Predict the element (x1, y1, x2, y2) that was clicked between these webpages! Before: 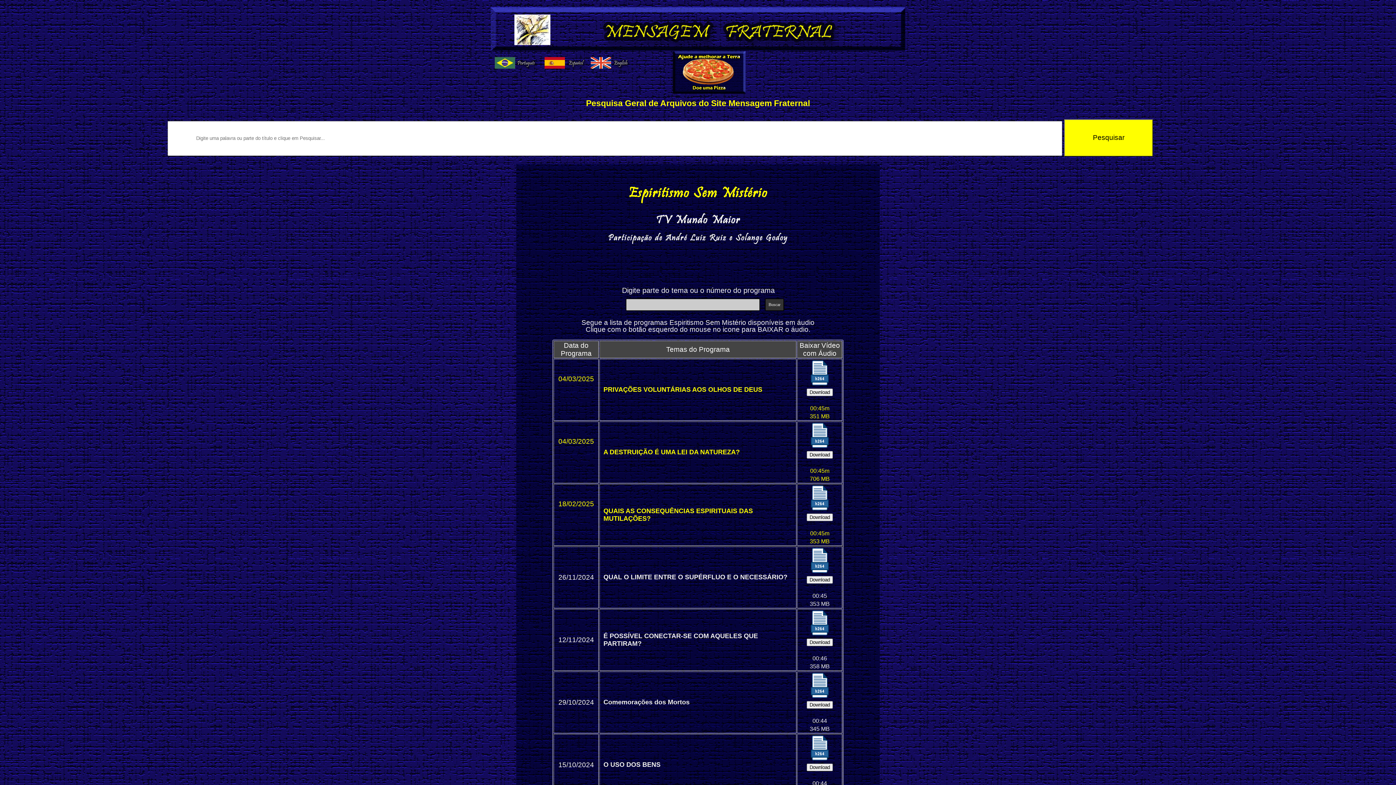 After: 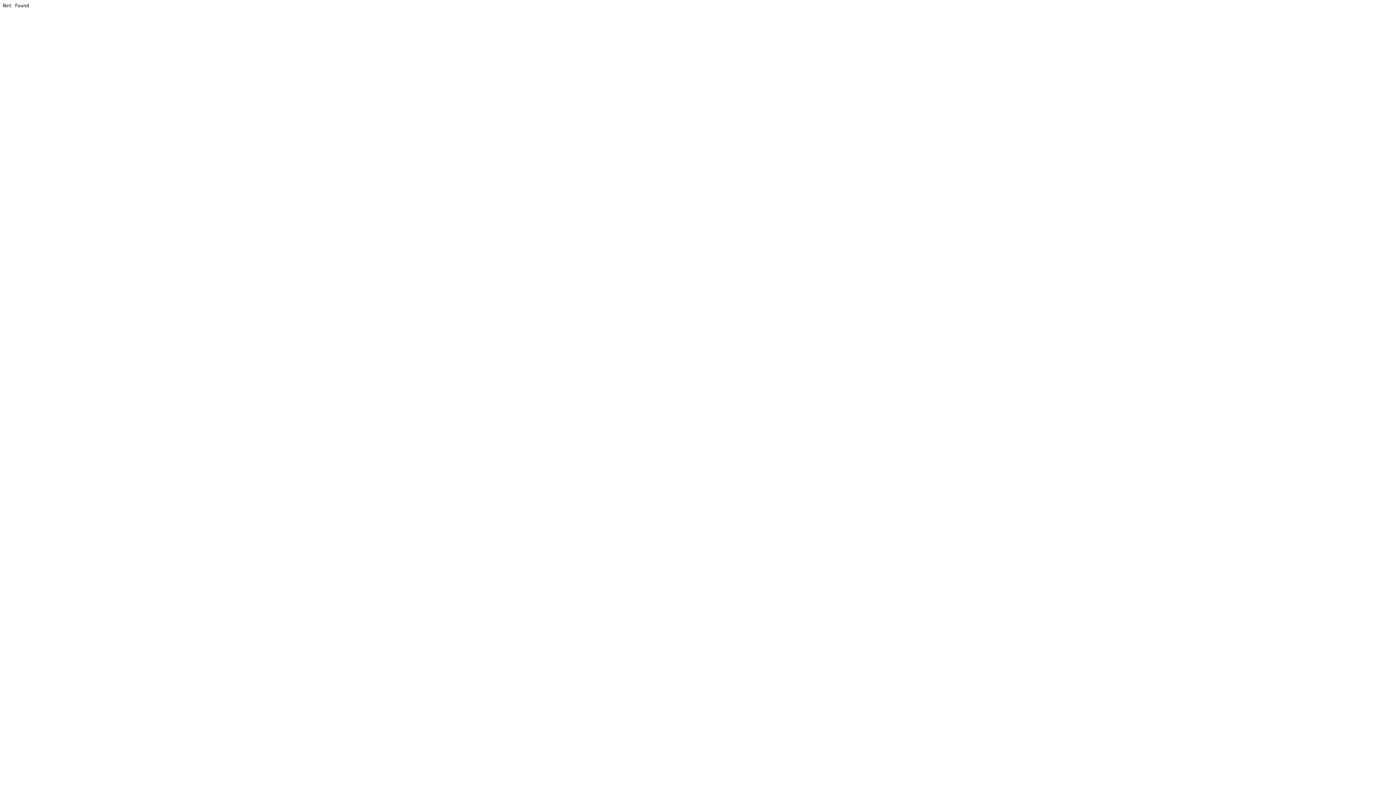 Action: bbox: (806, 639, 833, 646) label: Download